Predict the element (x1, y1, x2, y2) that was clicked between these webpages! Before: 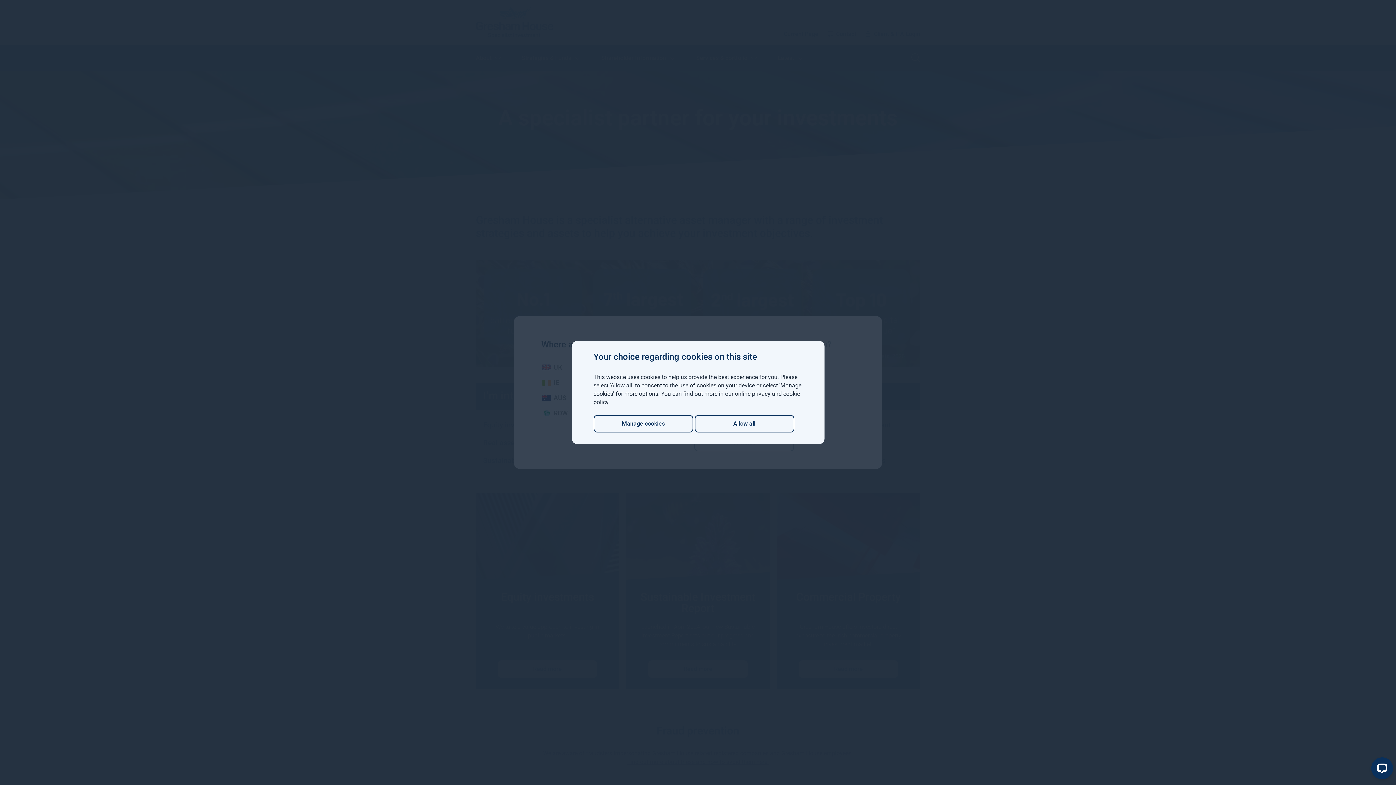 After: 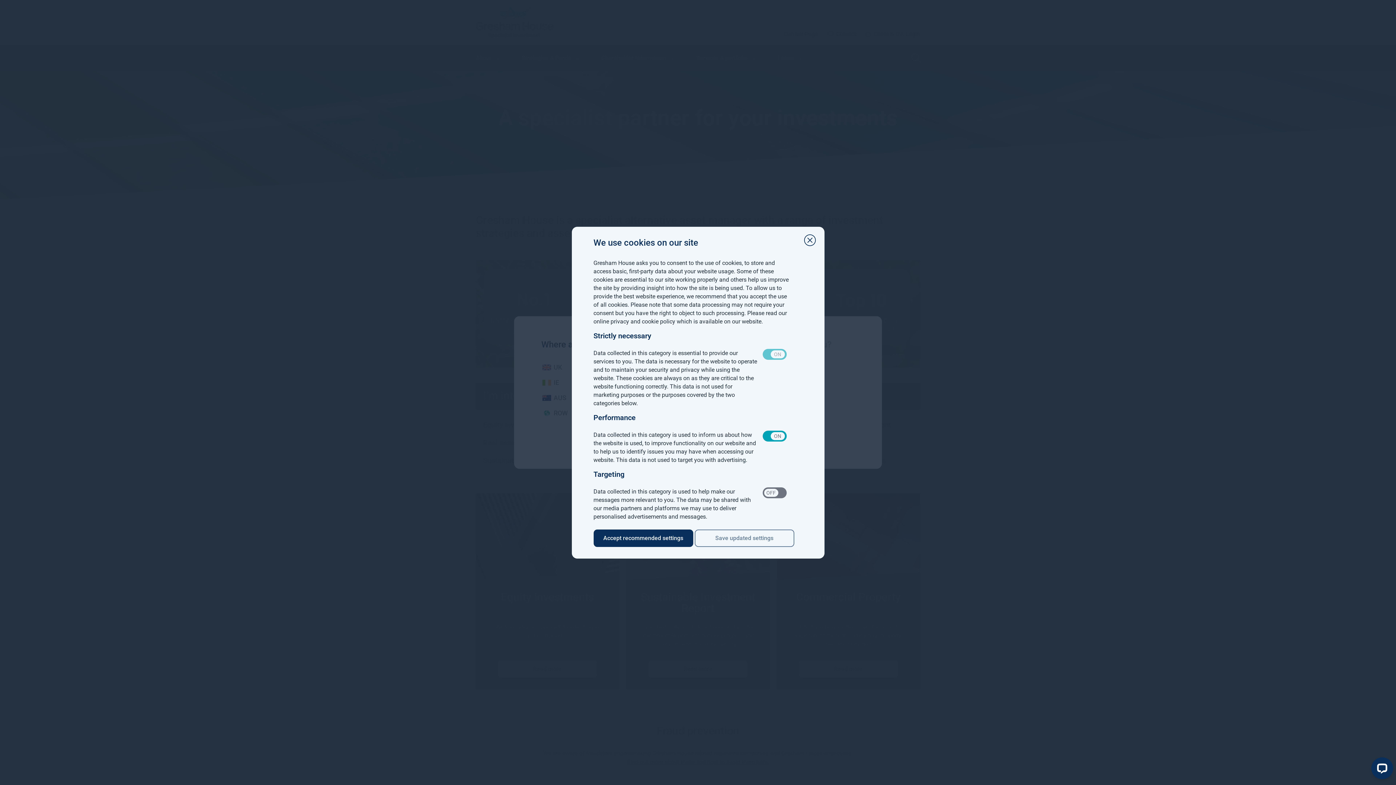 Action: bbox: (593, 415, 693, 432) label: Manage cookies